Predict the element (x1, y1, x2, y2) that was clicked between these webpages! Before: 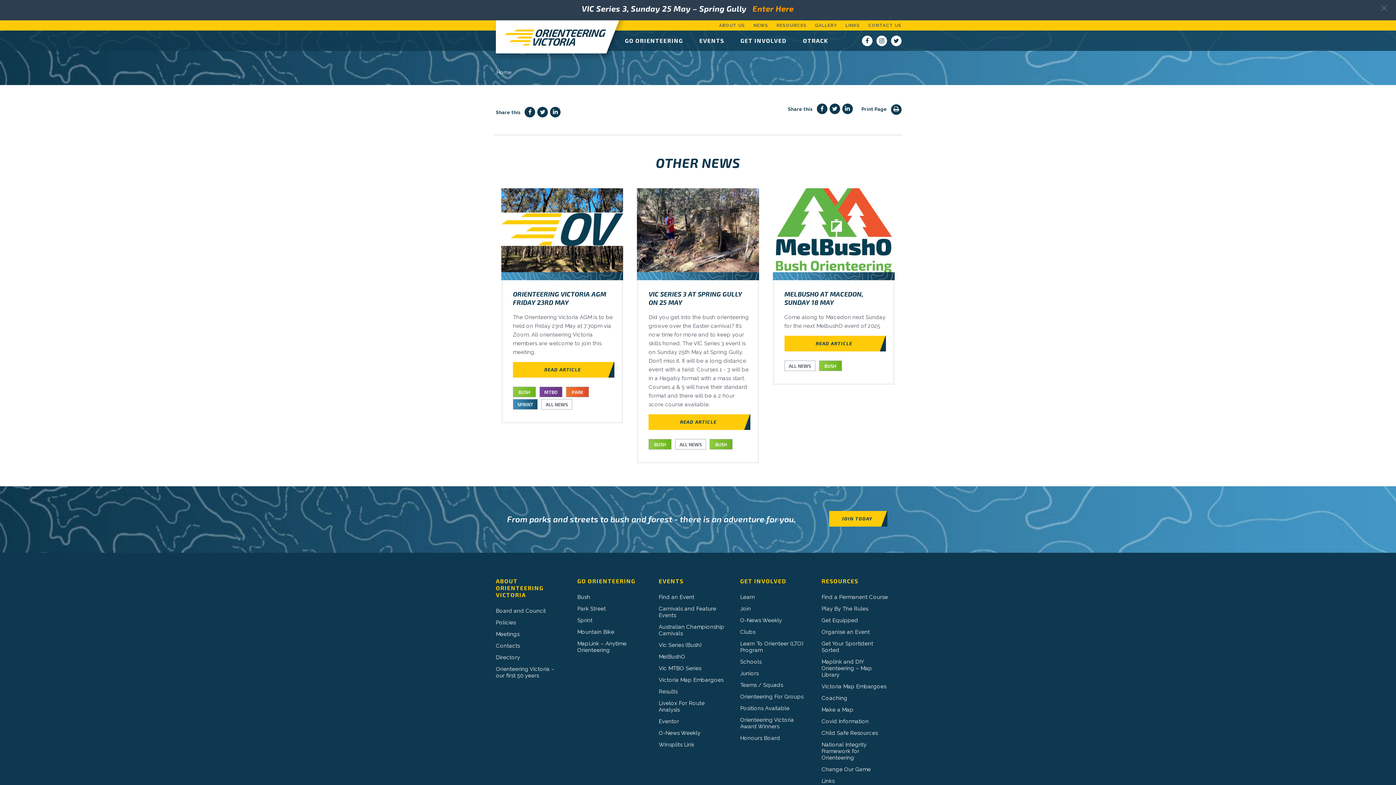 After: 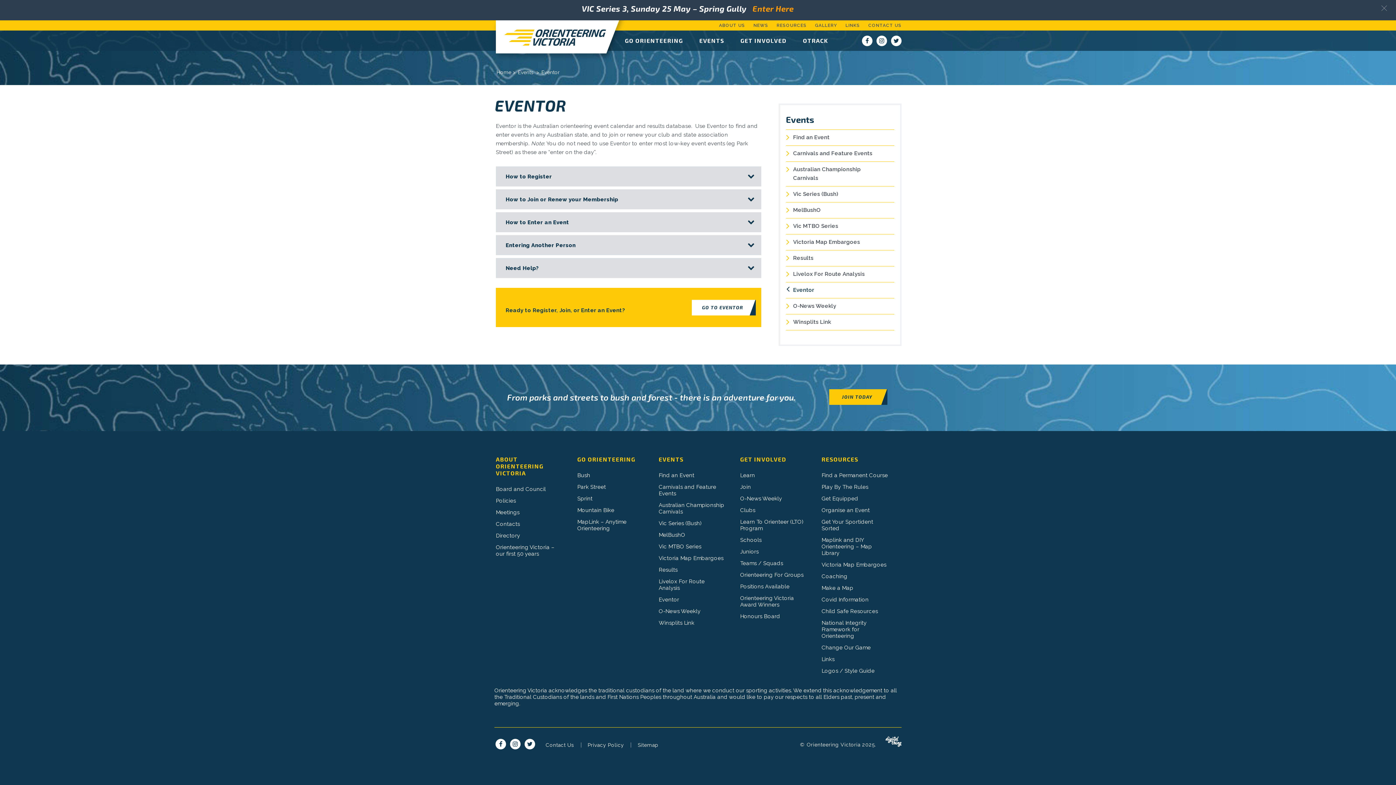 Action: bbox: (658, 718, 679, 725) label: Eventor